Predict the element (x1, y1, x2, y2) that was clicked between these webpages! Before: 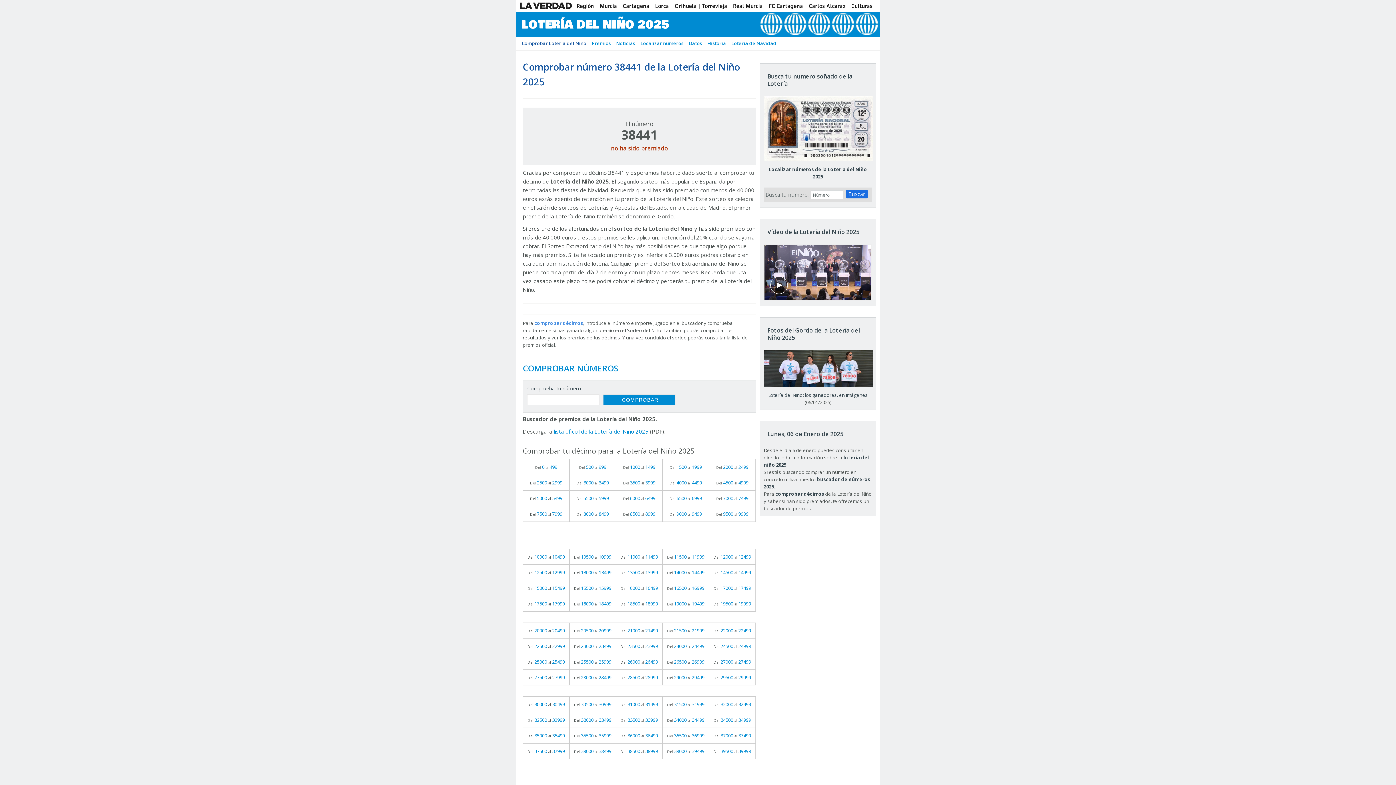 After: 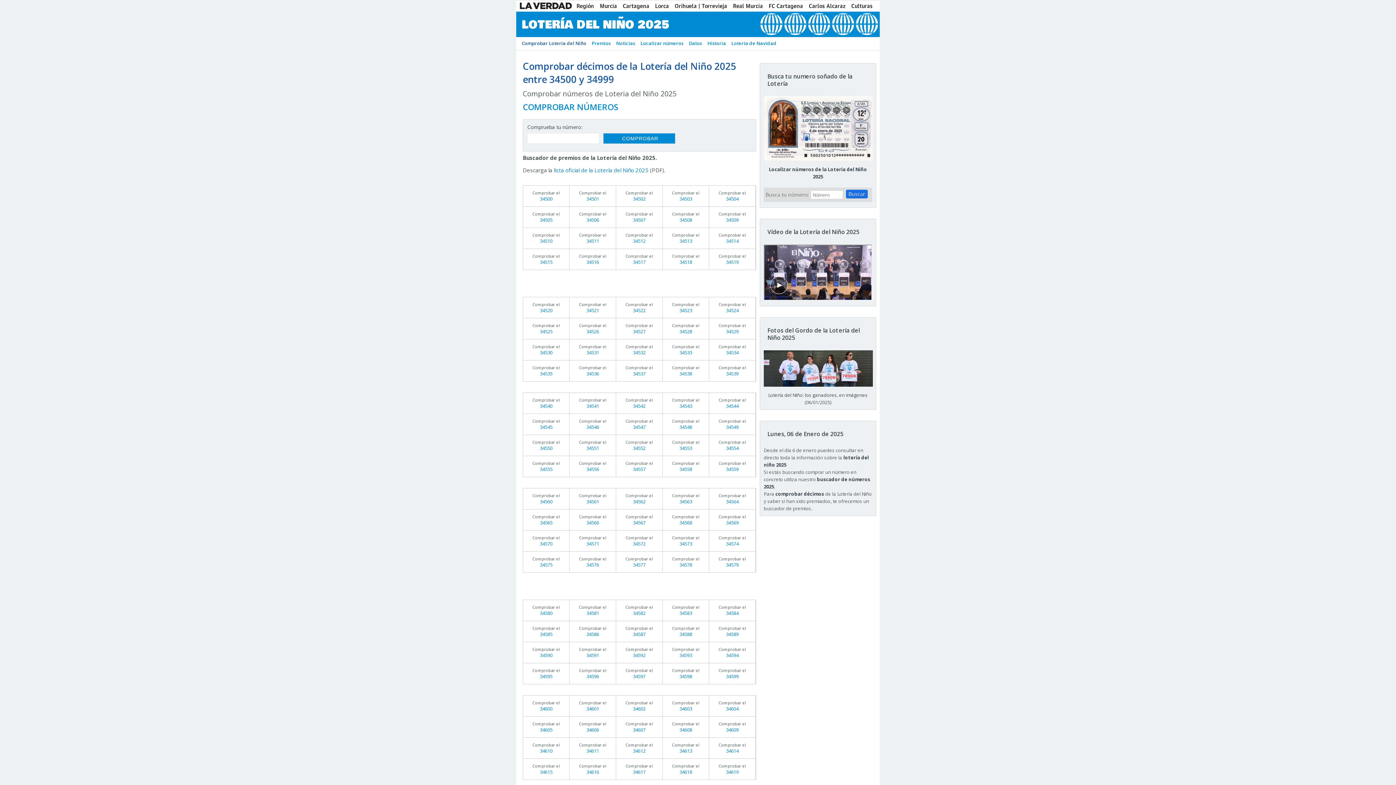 Action: label: Del 34500 al 34999 bbox: (709, 712, 755, 728)